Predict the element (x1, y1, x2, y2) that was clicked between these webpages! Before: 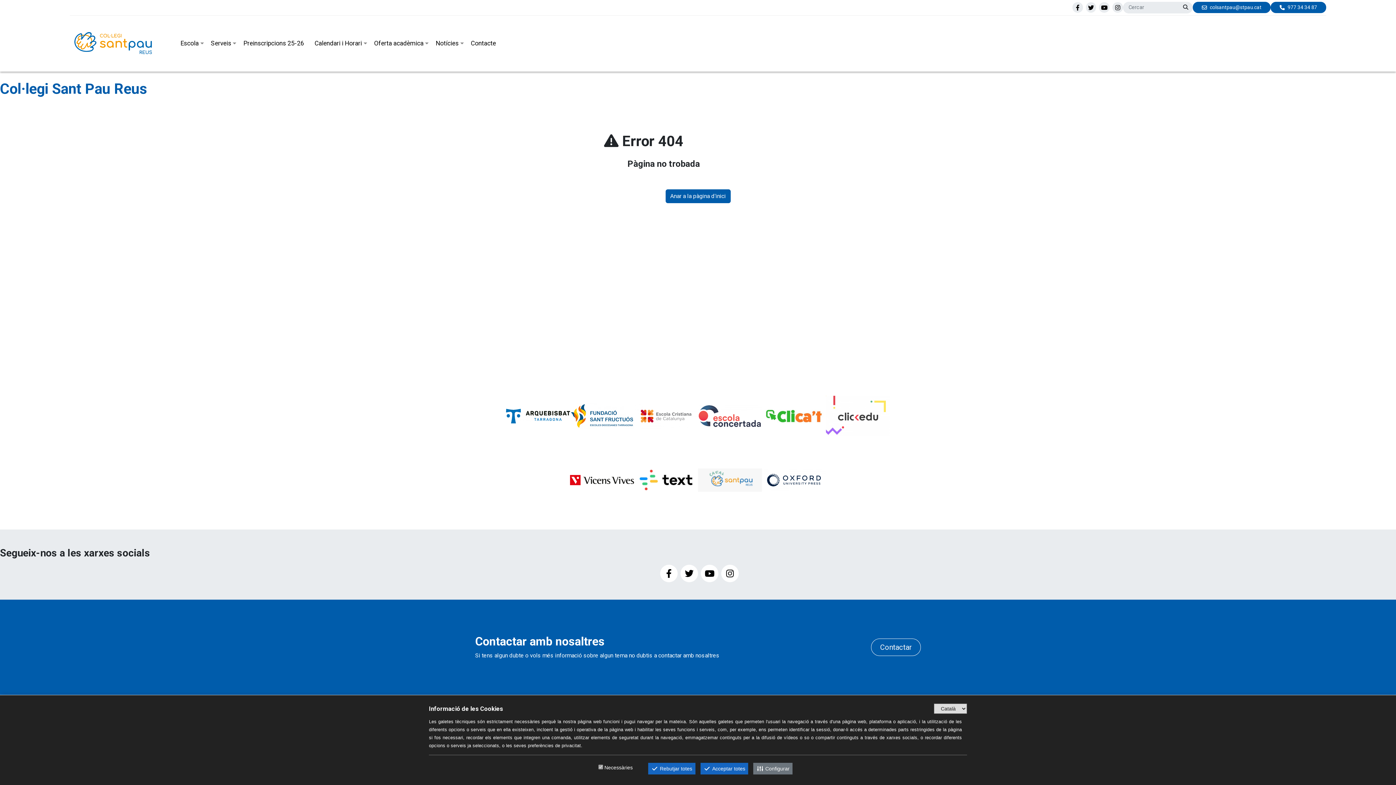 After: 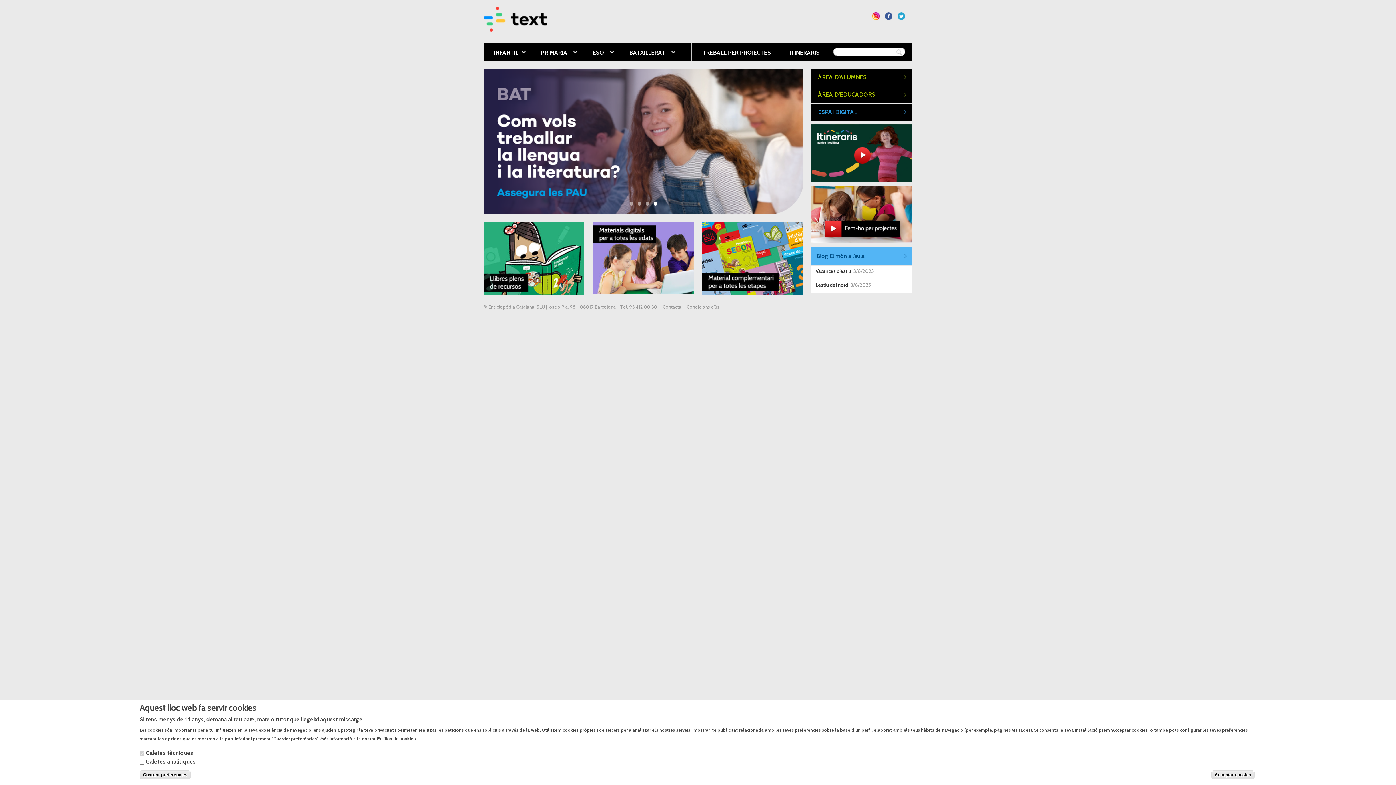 Action: bbox: (634, 476, 698, 482)